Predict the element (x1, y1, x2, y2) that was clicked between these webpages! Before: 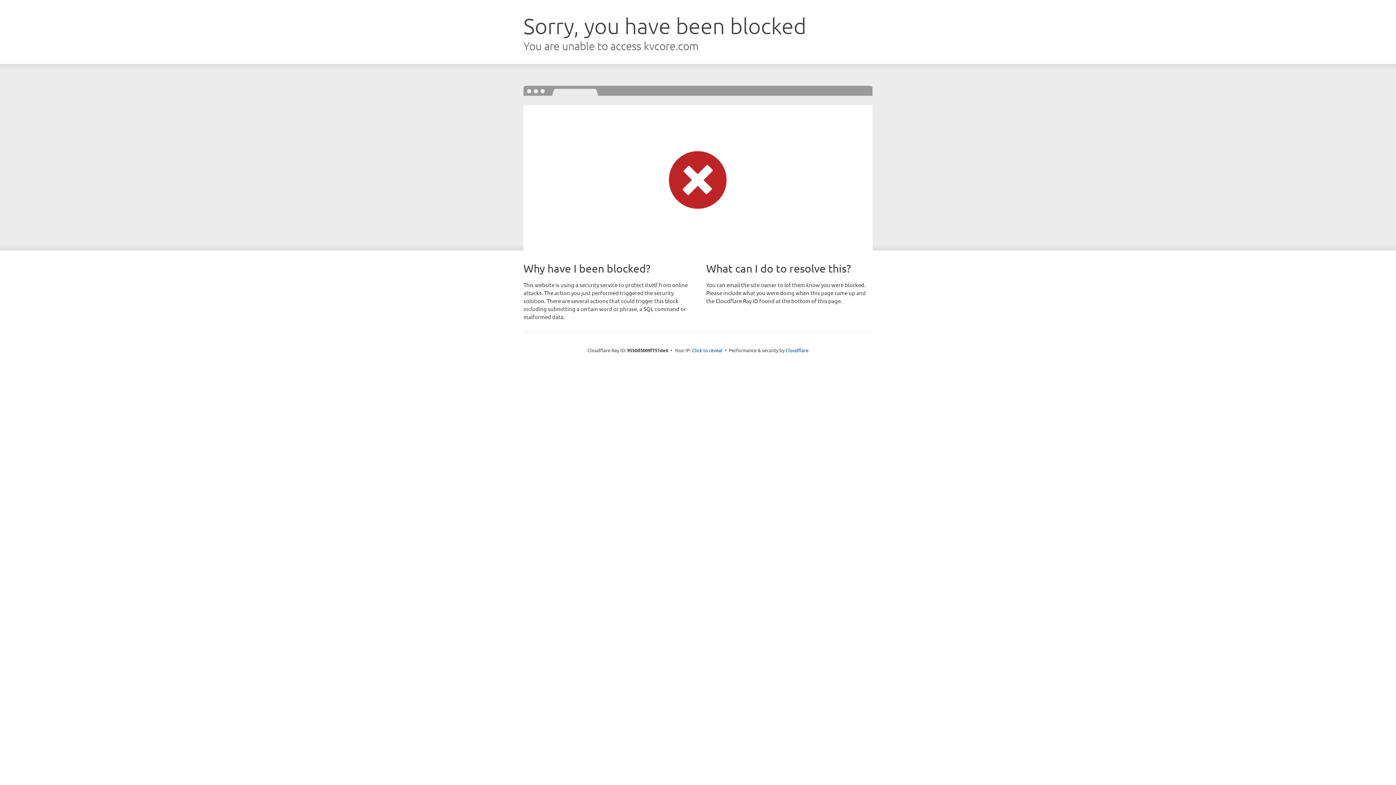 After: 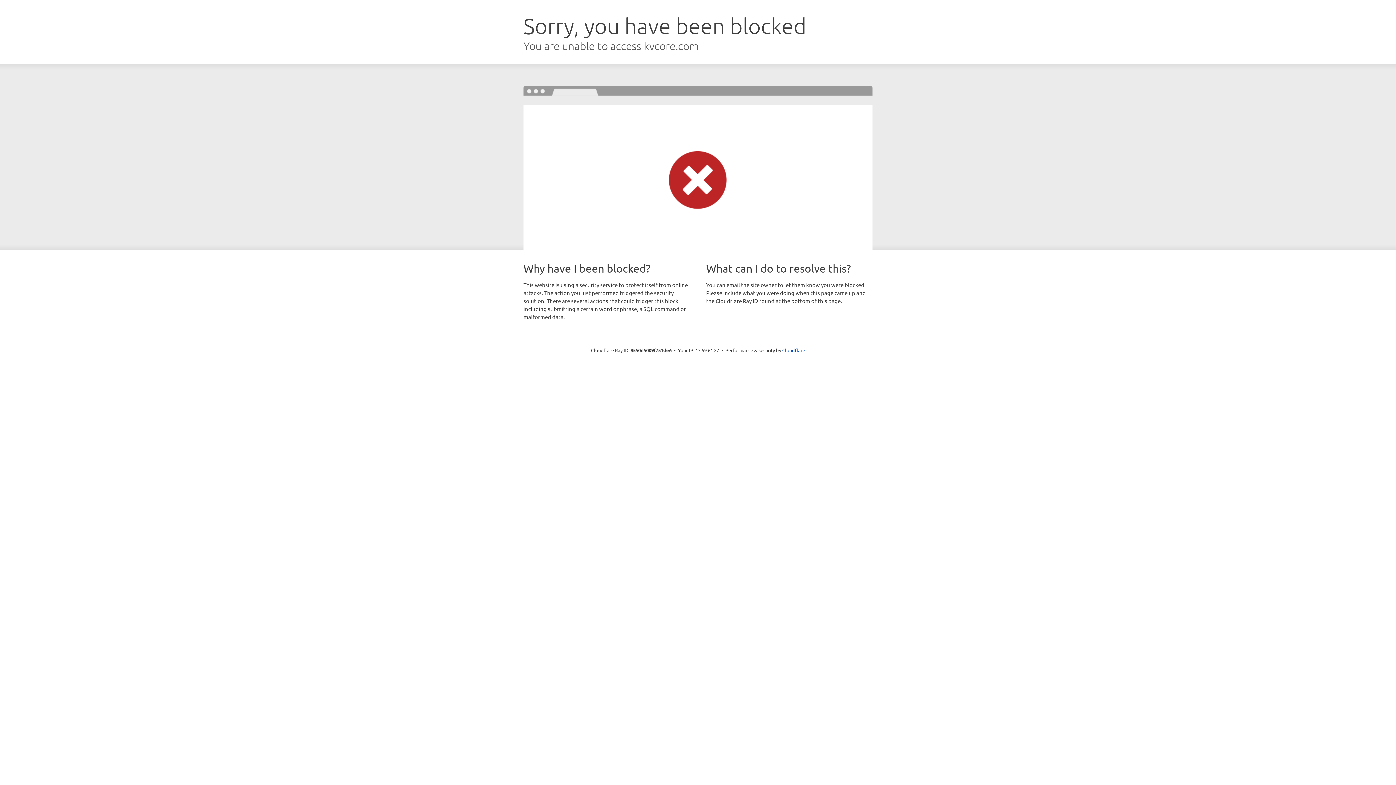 Action: label: Click to reveal bbox: (692, 346, 722, 353)